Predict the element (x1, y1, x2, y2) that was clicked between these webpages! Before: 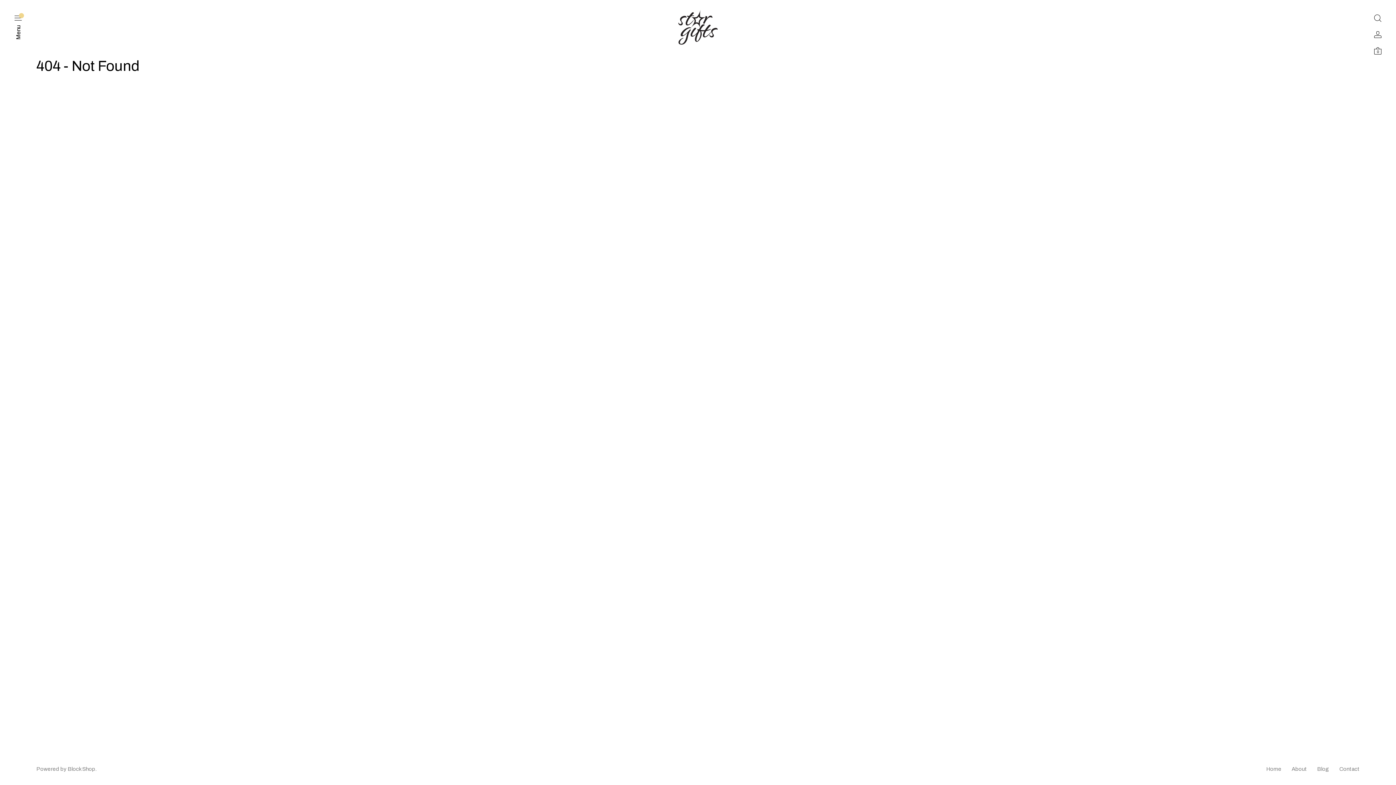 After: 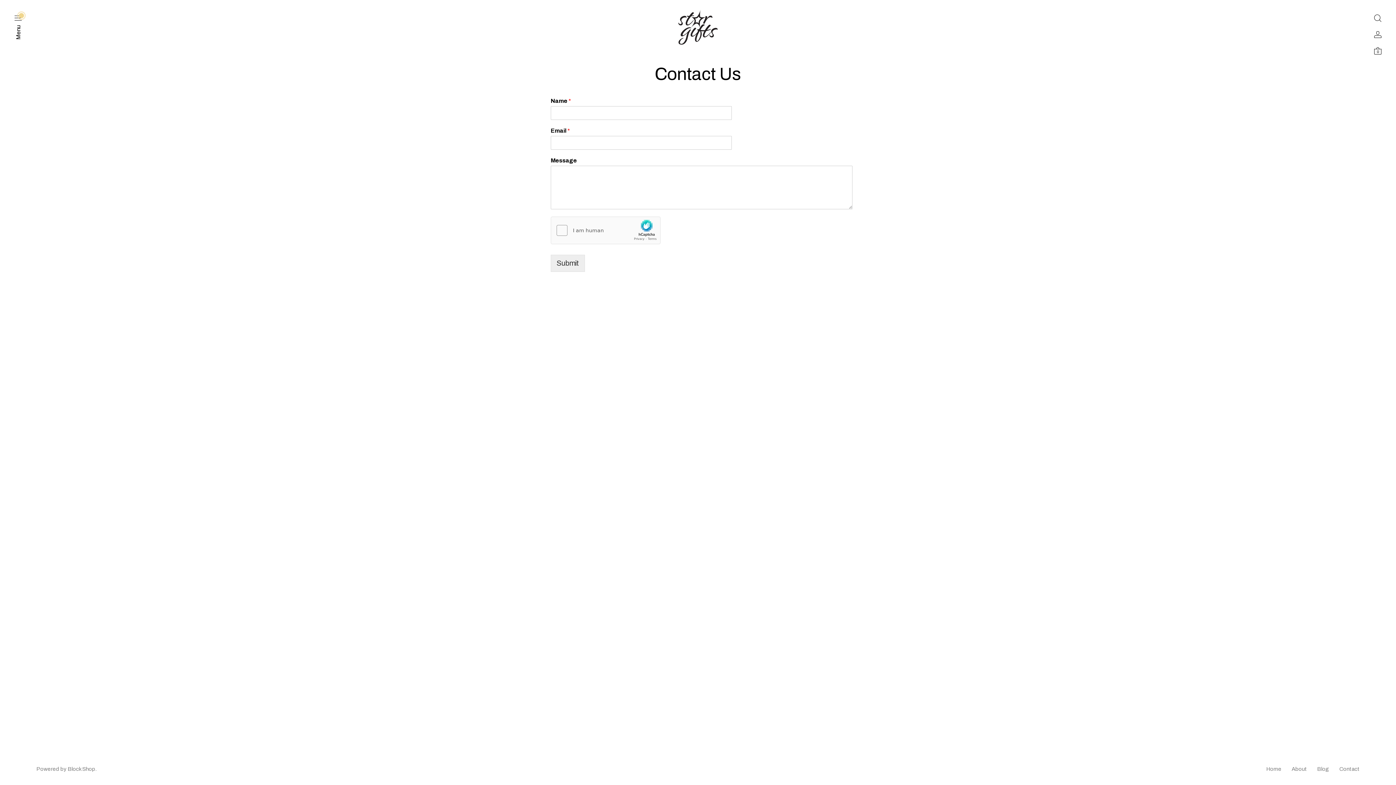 Action: label: Contact bbox: (1339, 765, 1360, 774)